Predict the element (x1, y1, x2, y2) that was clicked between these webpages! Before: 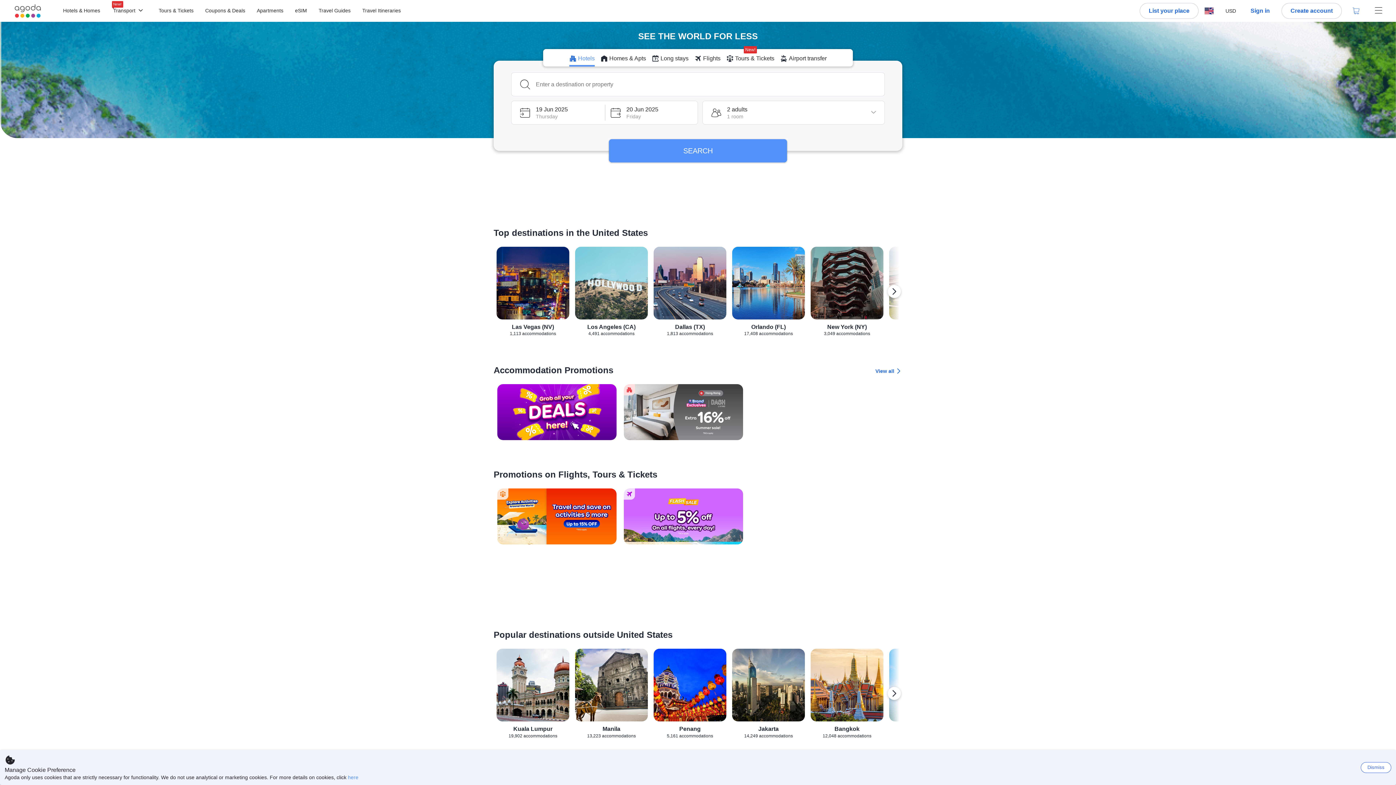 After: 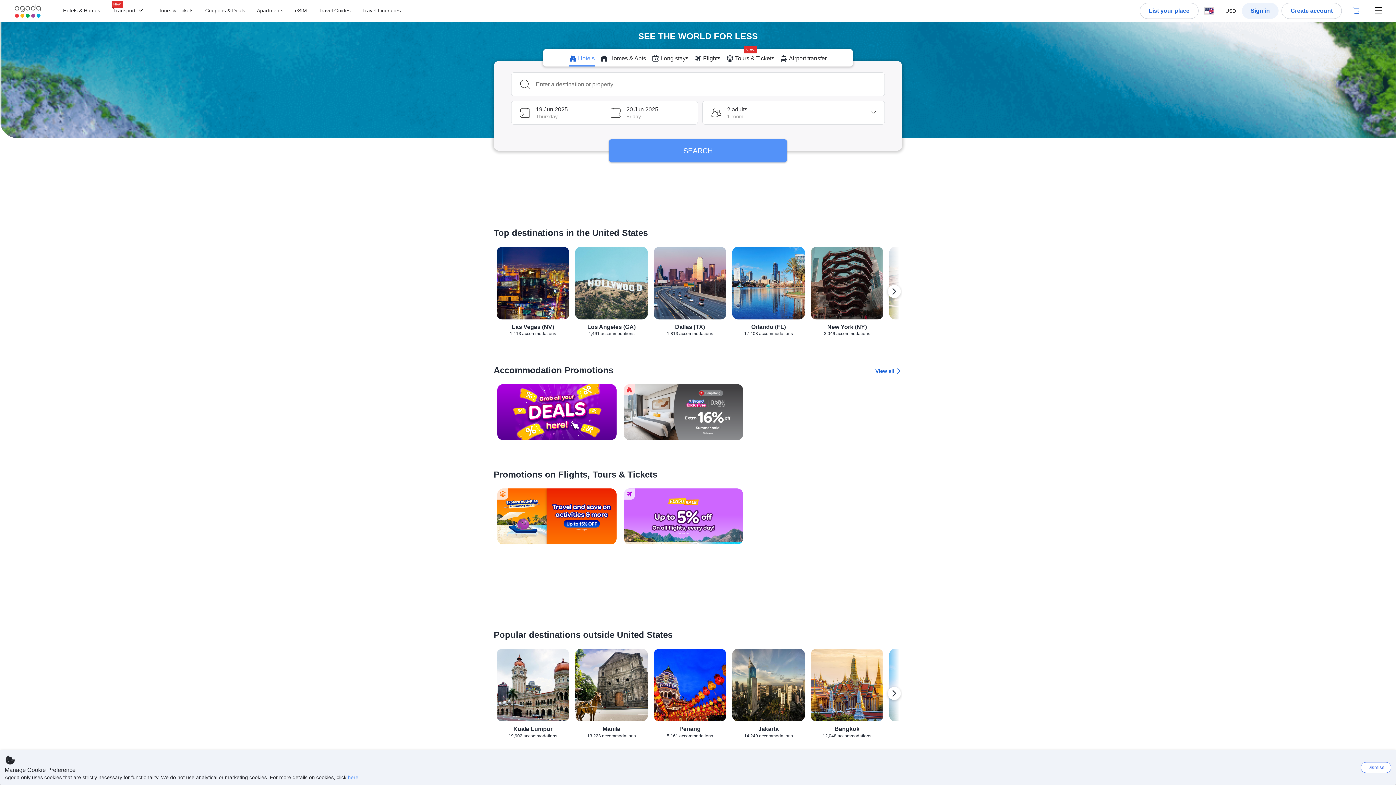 Action: bbox: (1242, 2, 1278, 18) label: Sign in